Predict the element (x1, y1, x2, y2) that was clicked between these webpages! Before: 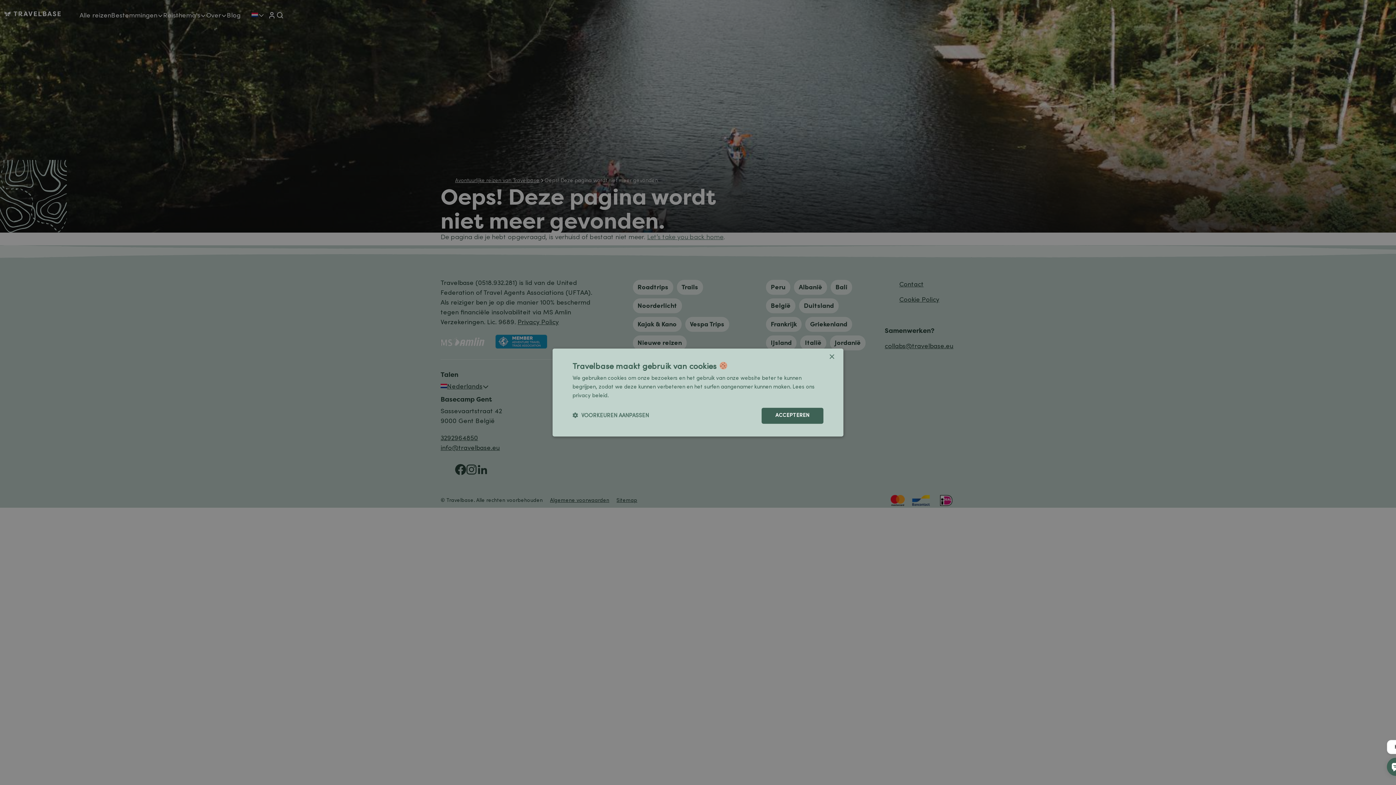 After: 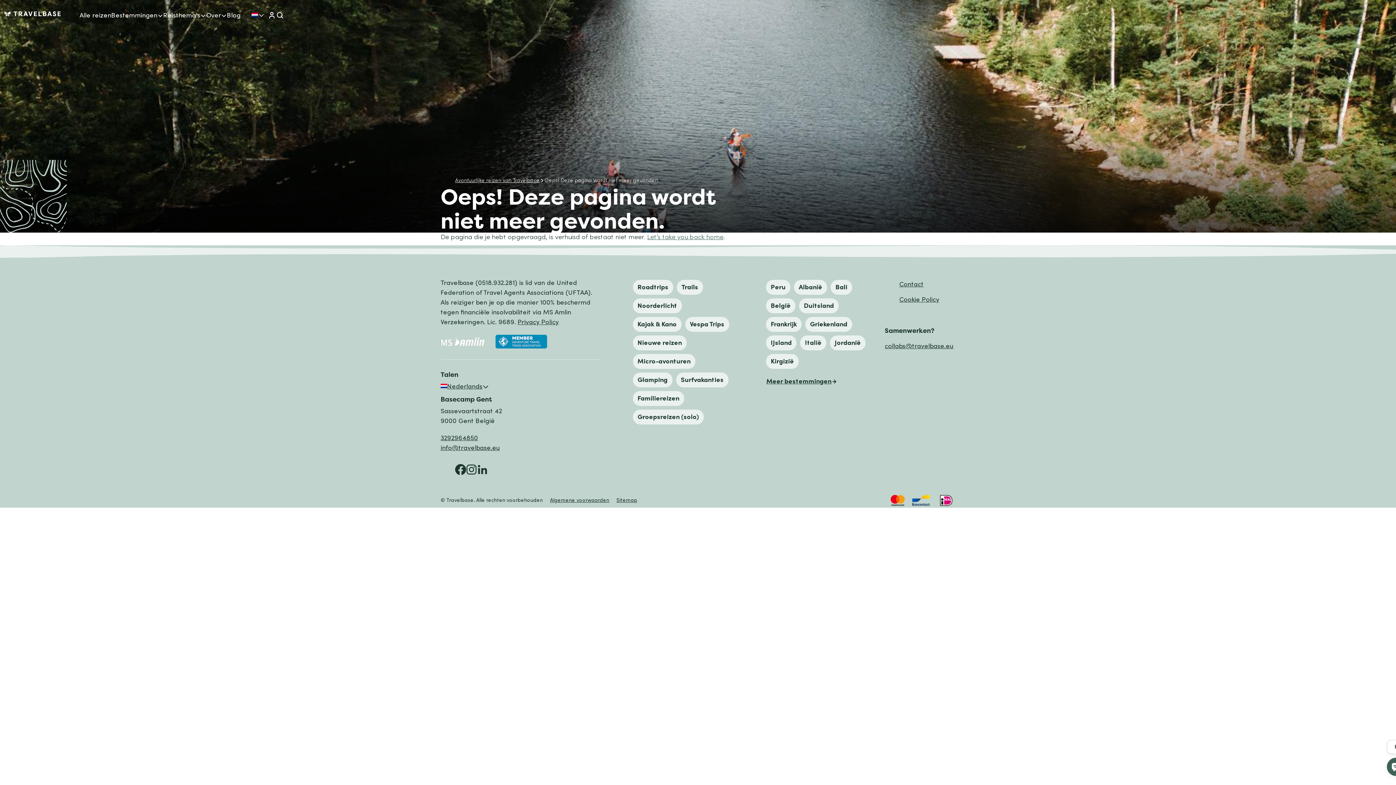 Action: bbox: (761, 407, 823, 423) label: ACCEPTEREN